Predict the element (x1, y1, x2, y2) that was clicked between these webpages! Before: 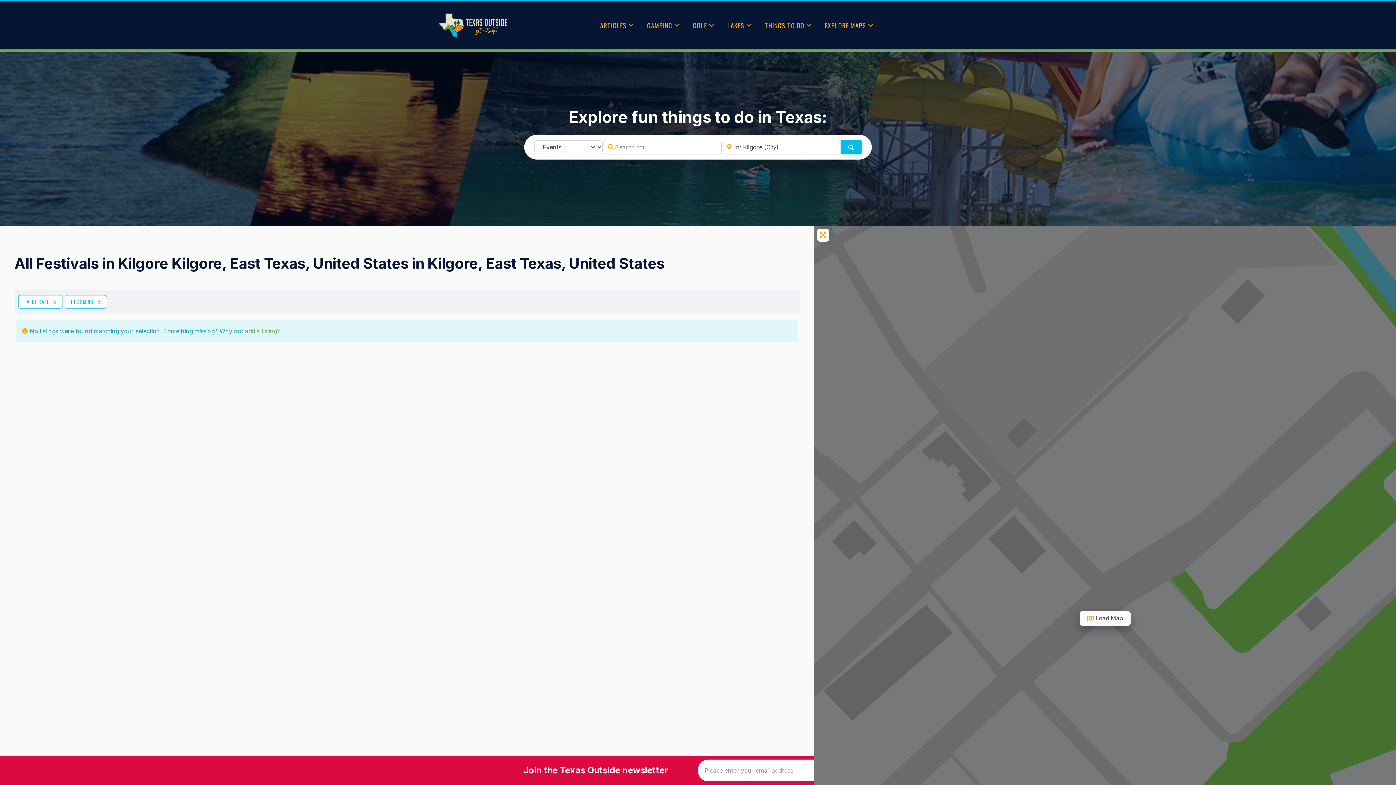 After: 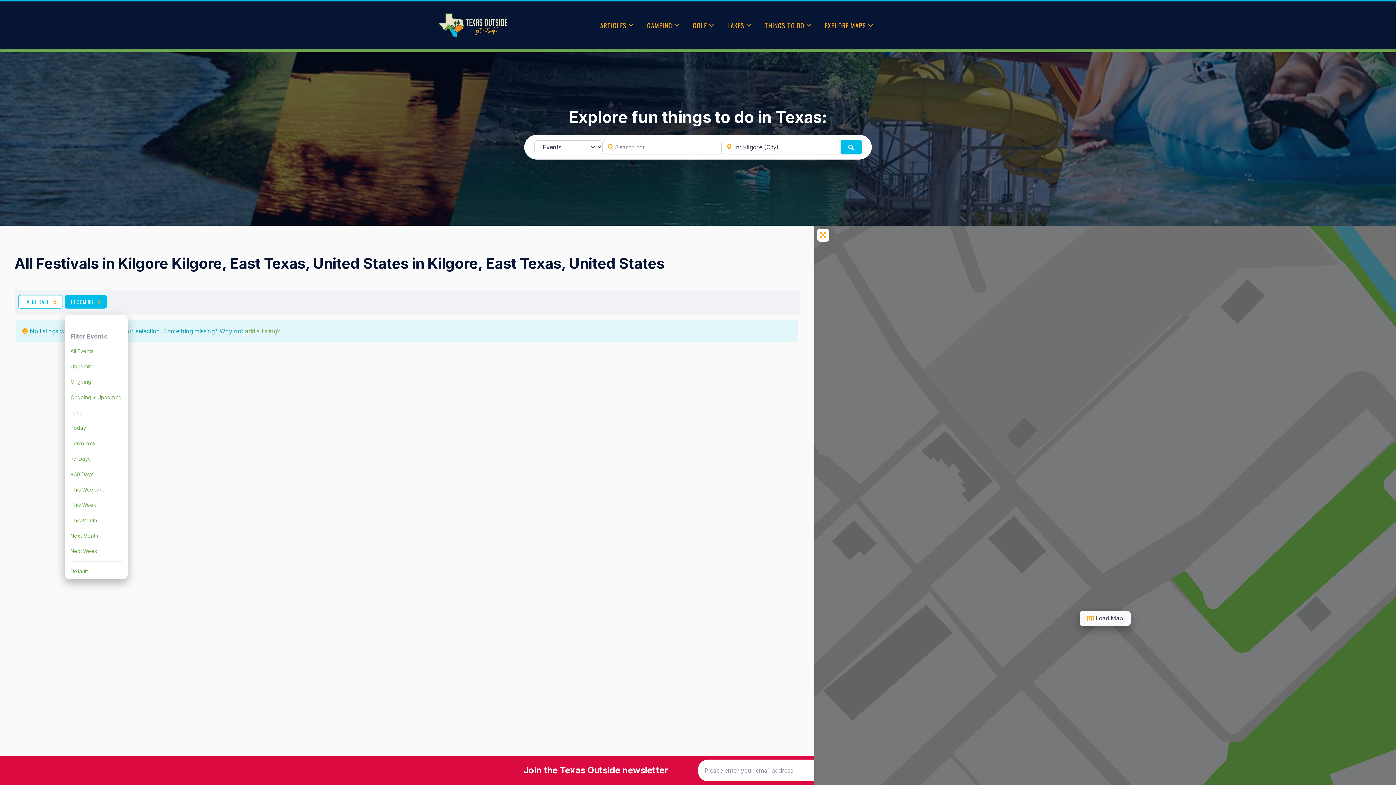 Action: label: UPCOMING  bbox: (64, 295, 107, 308)